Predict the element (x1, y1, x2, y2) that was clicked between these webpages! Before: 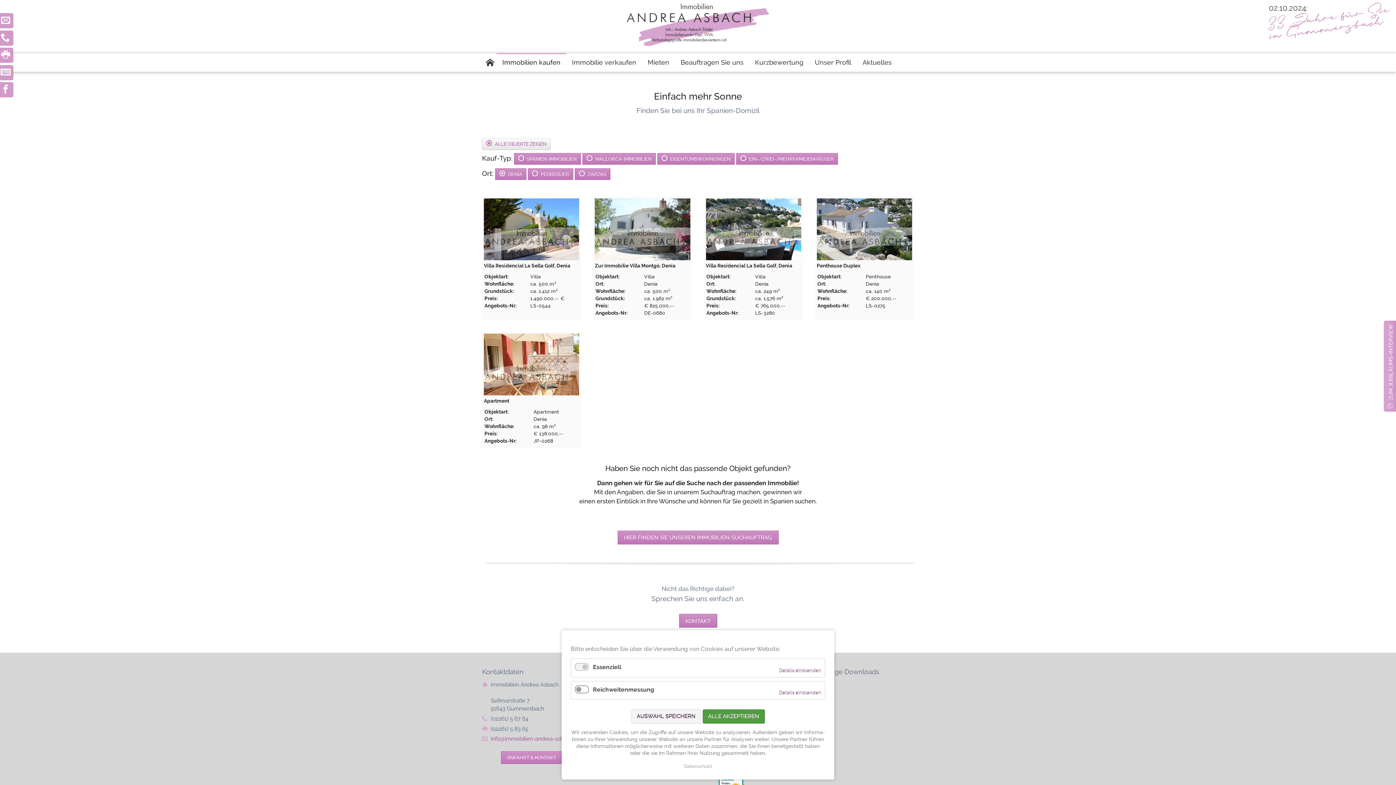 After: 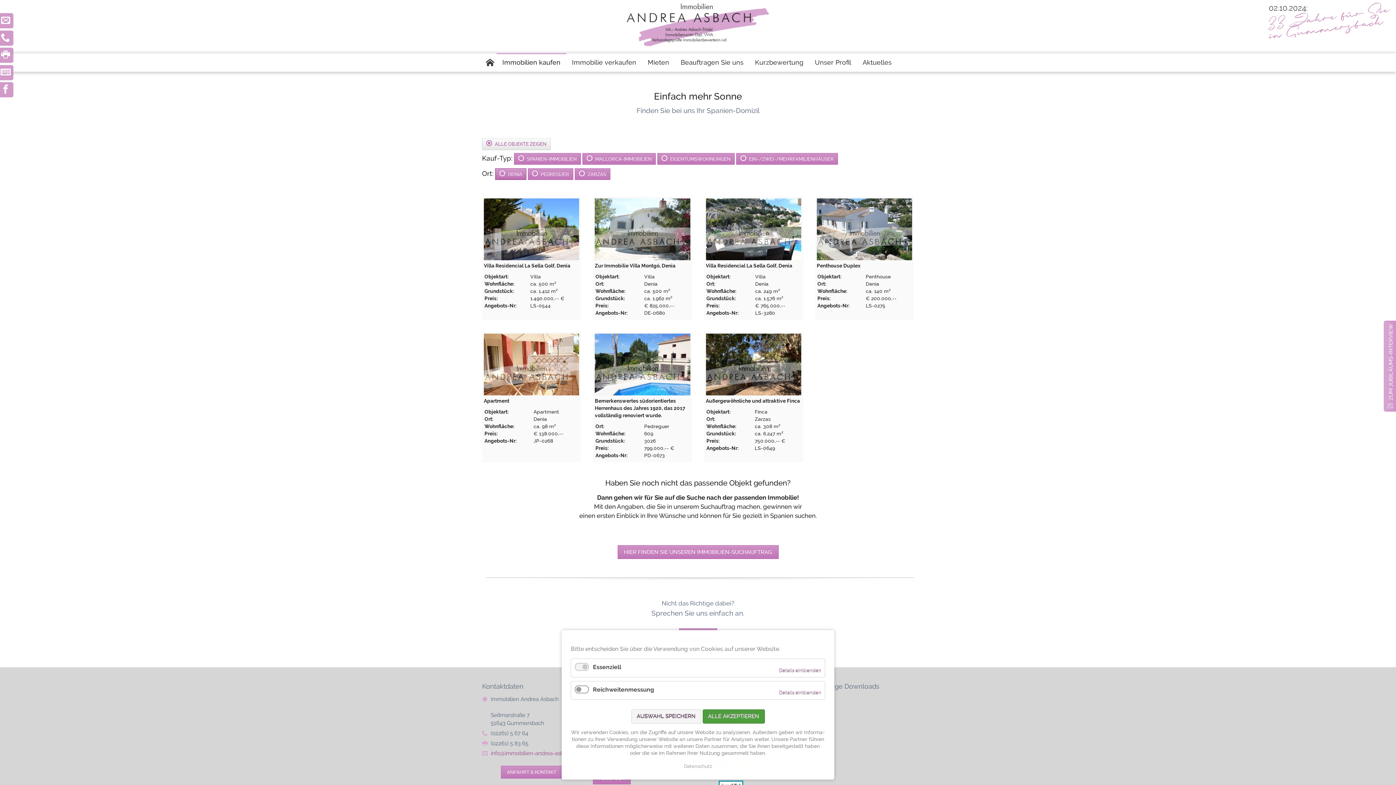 Action: bbox: (495, 168, 526, 180) label:  DENIA